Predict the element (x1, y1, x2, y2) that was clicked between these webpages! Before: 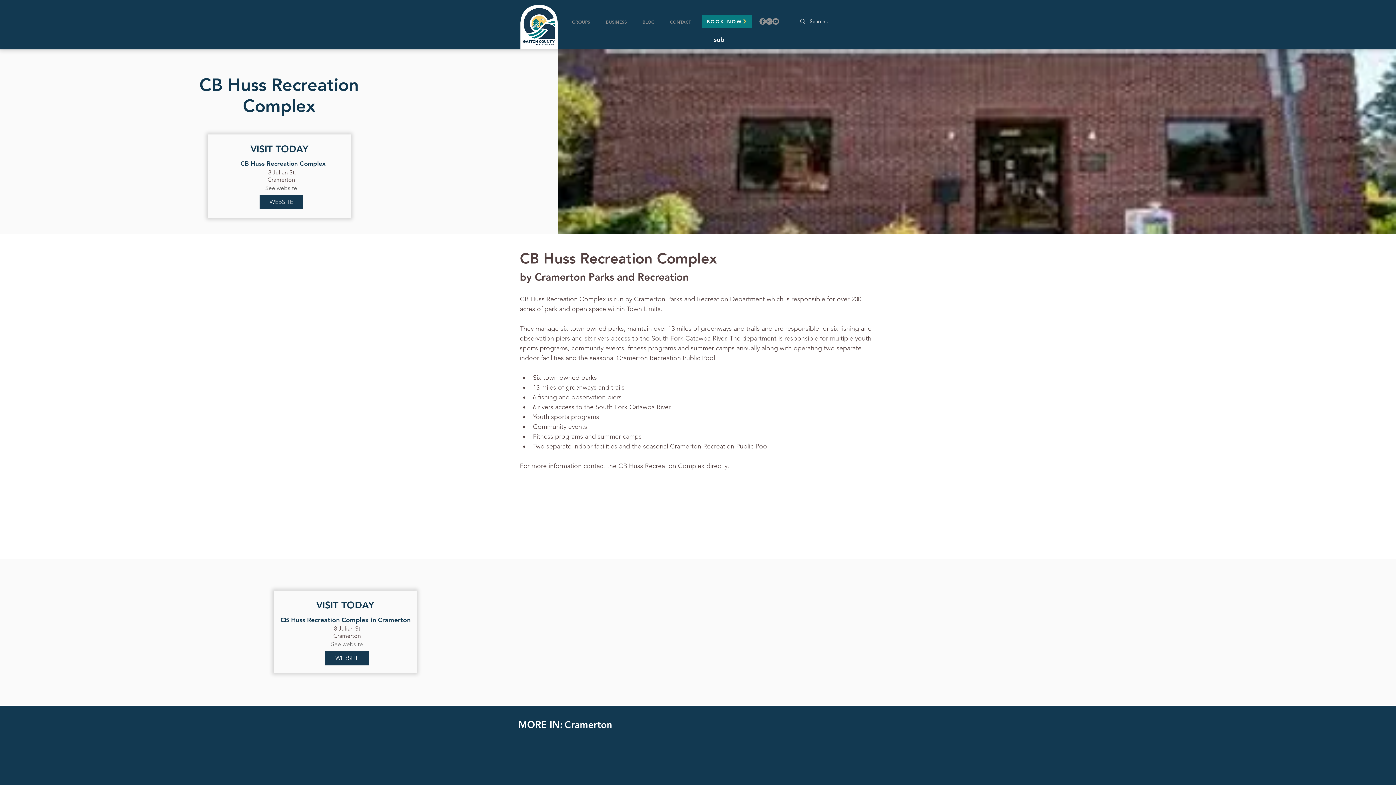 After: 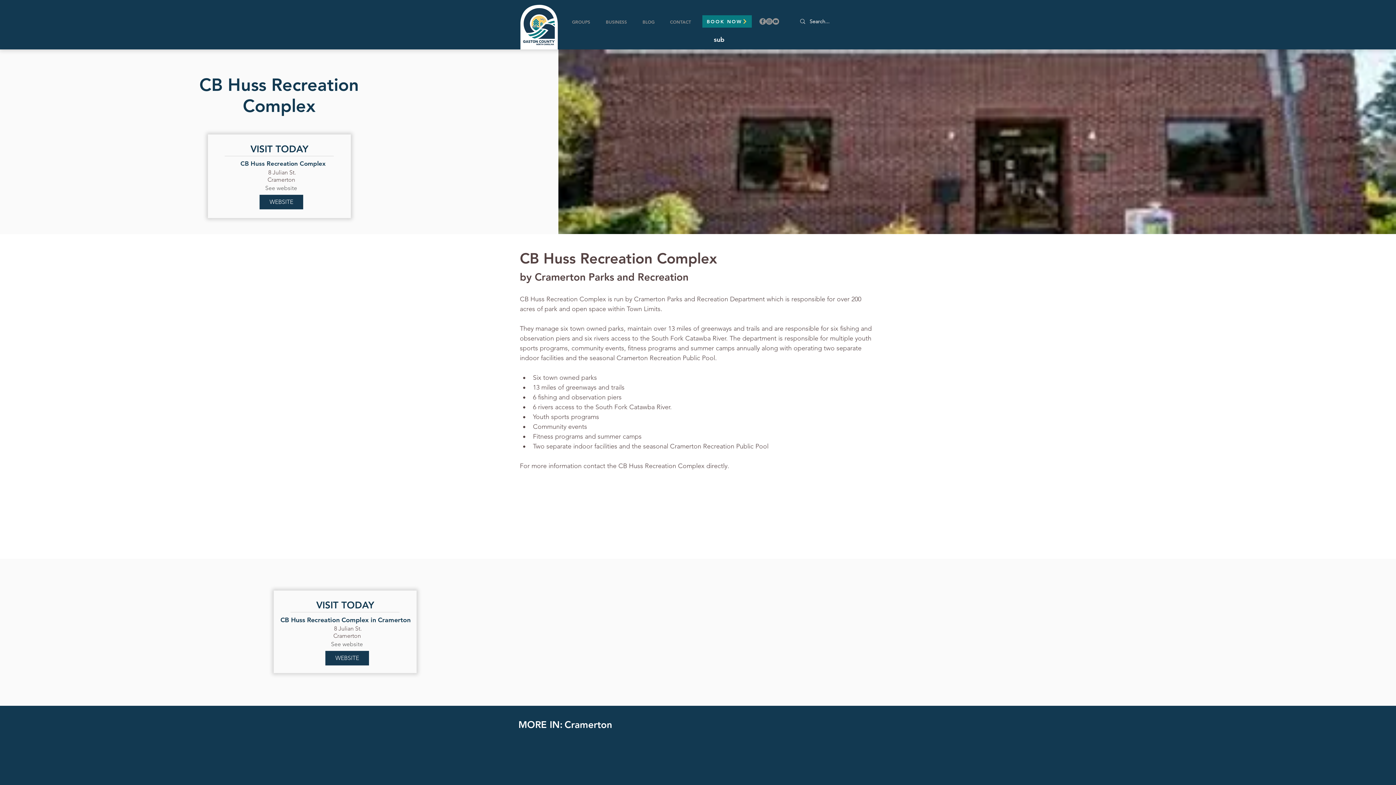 Action: label: Facebook bbox: (759, 18, 766, 24)